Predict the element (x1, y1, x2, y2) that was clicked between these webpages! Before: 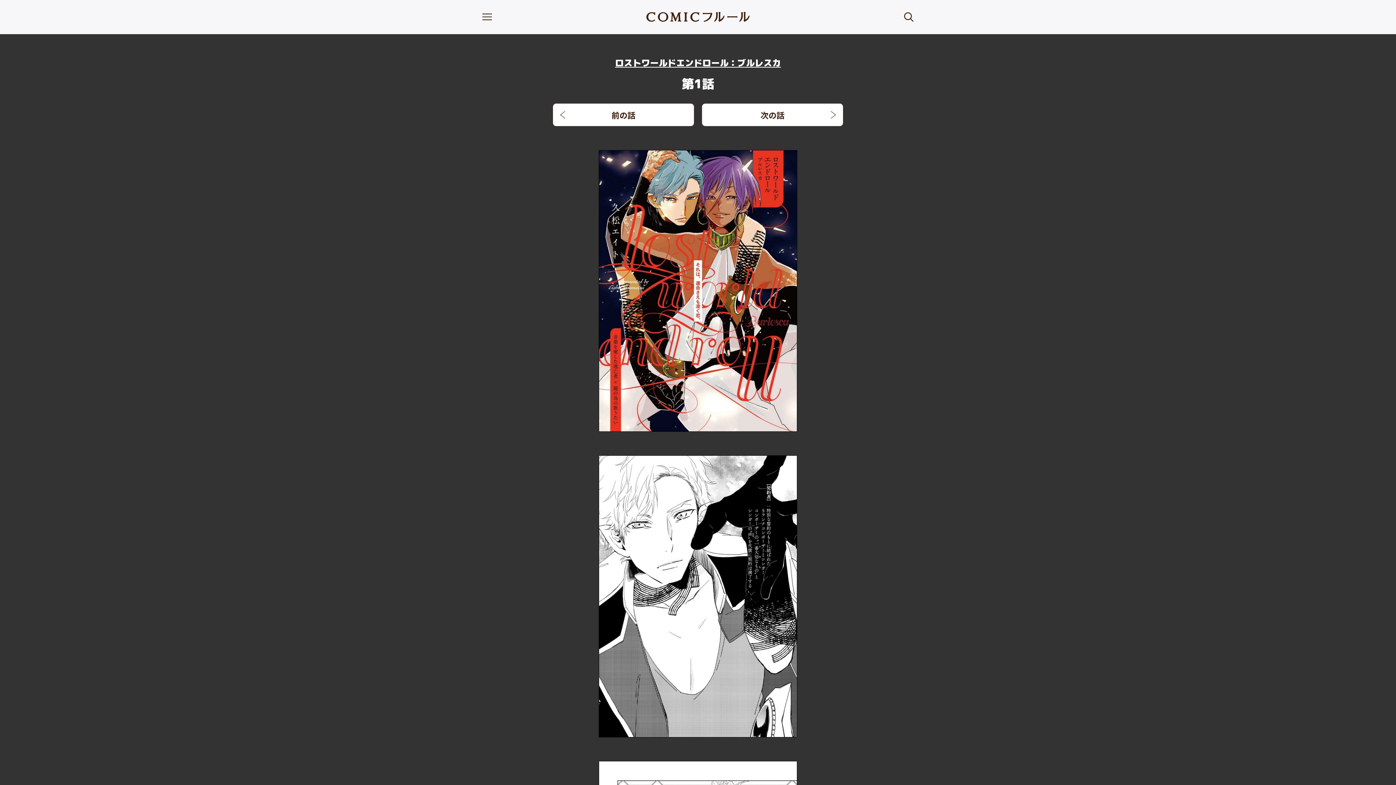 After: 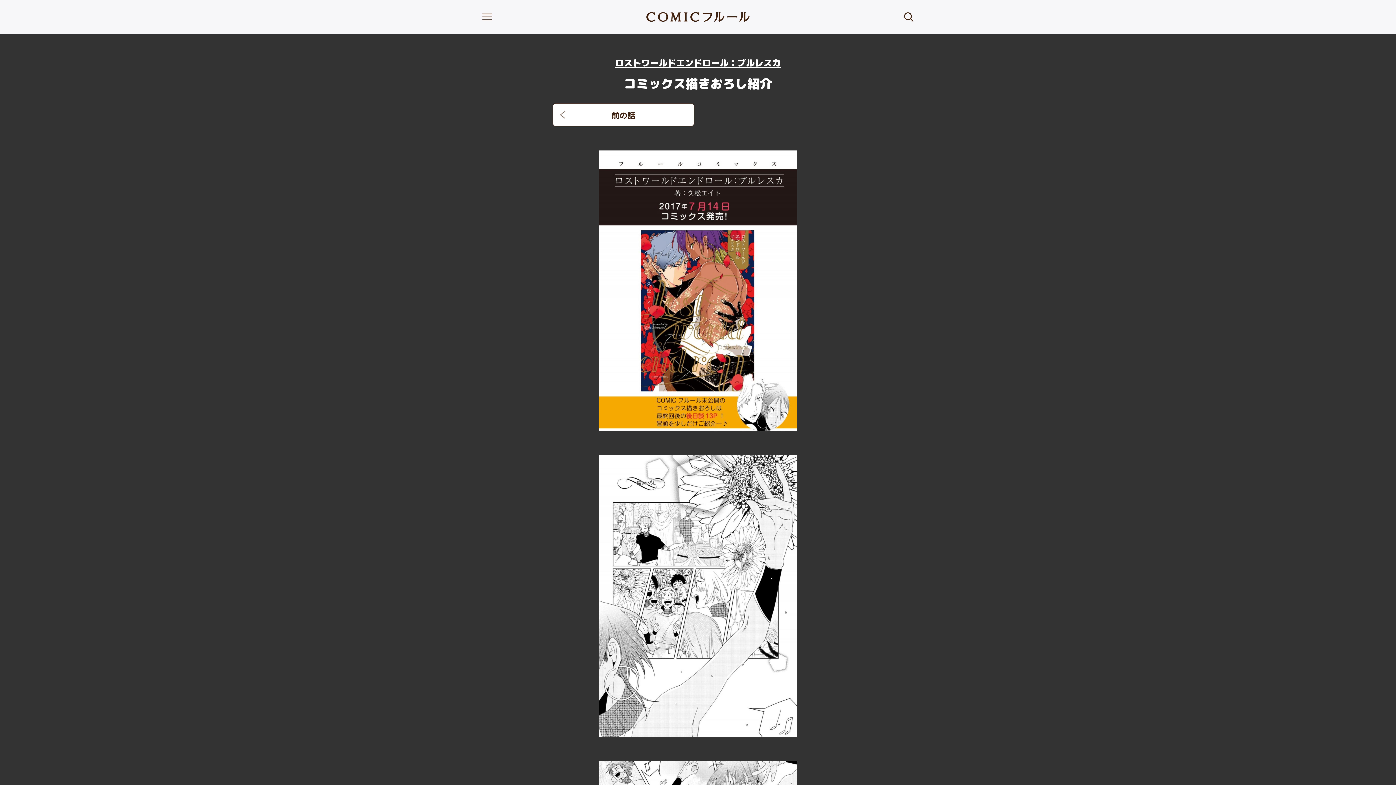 Action: bbox: (701, 103, 843, 126) label: 次の話